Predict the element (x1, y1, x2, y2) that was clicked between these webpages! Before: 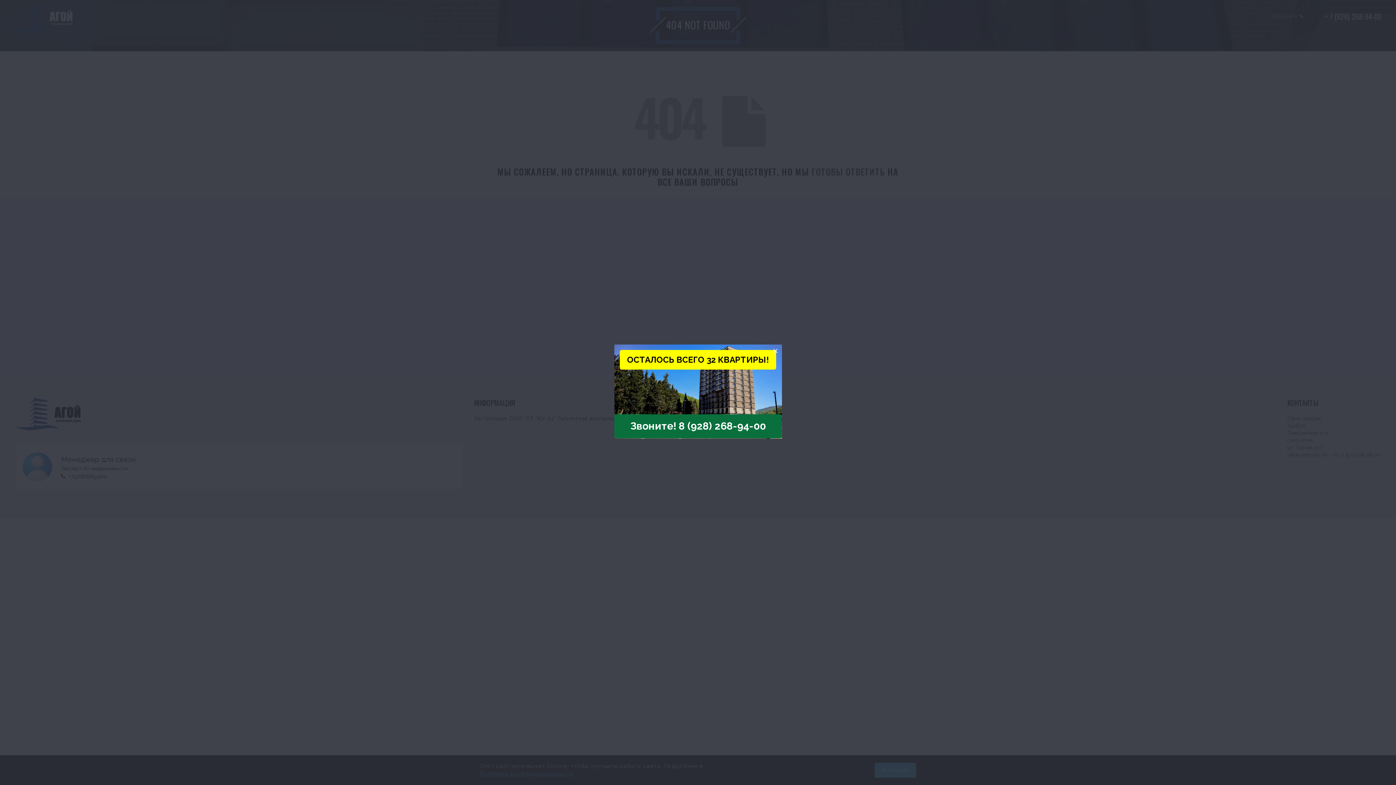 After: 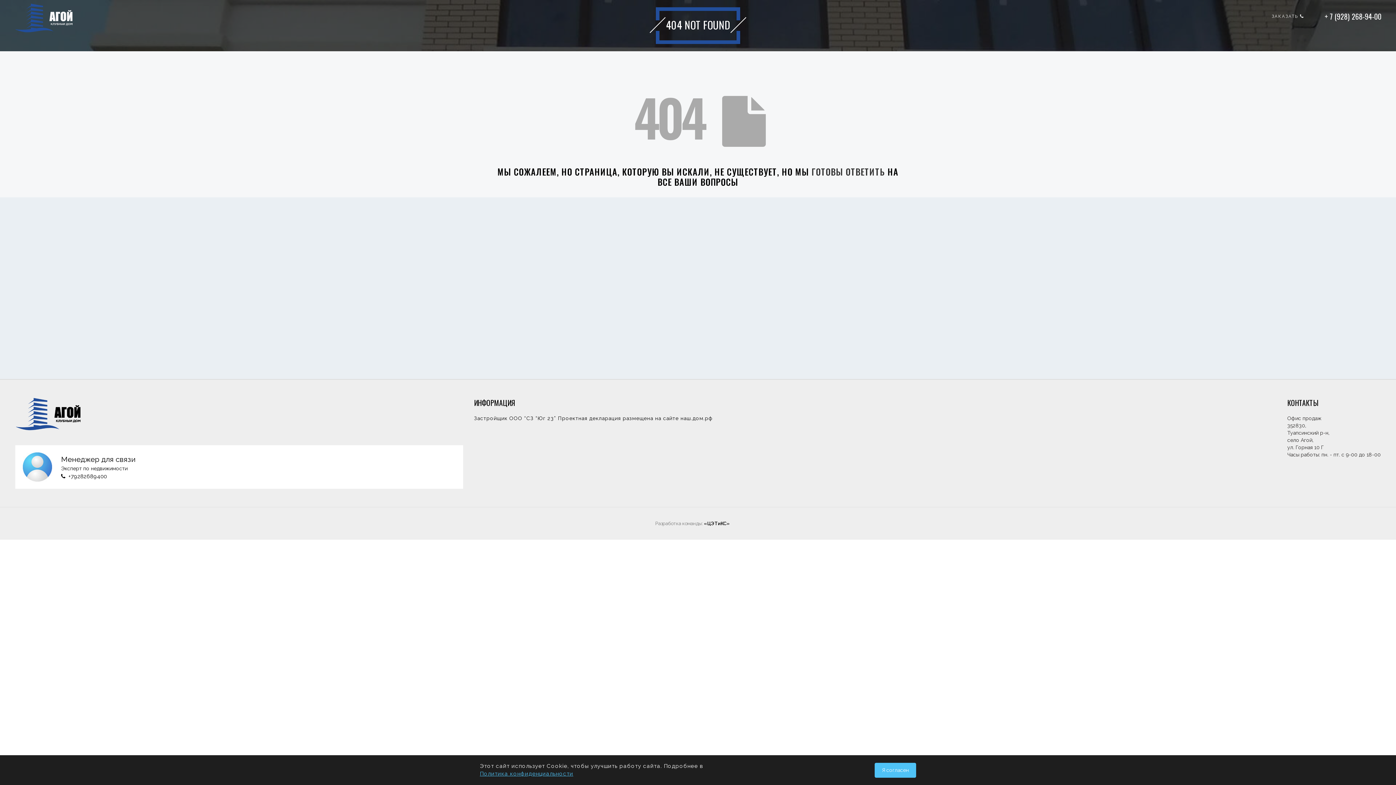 Action: bbox: (772, 342, 786, 355)